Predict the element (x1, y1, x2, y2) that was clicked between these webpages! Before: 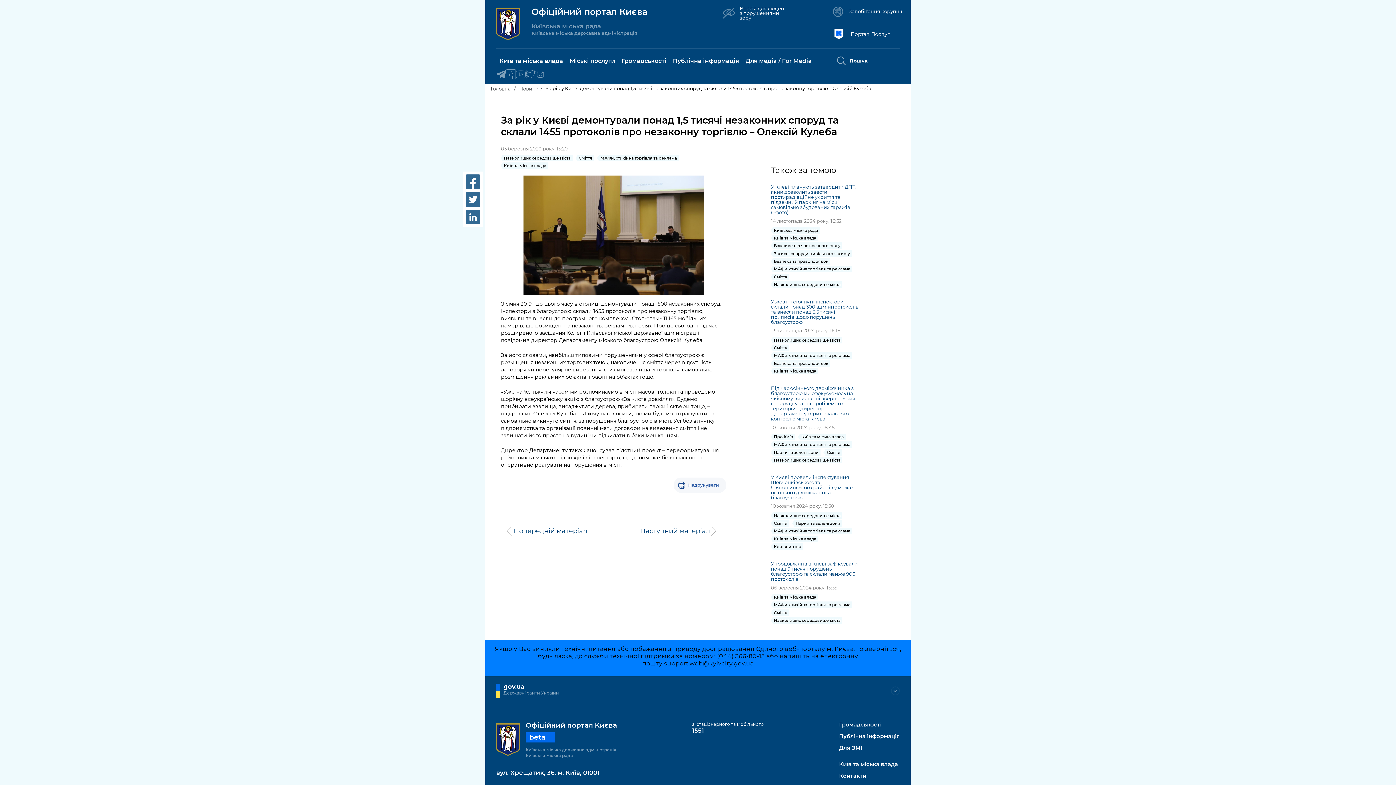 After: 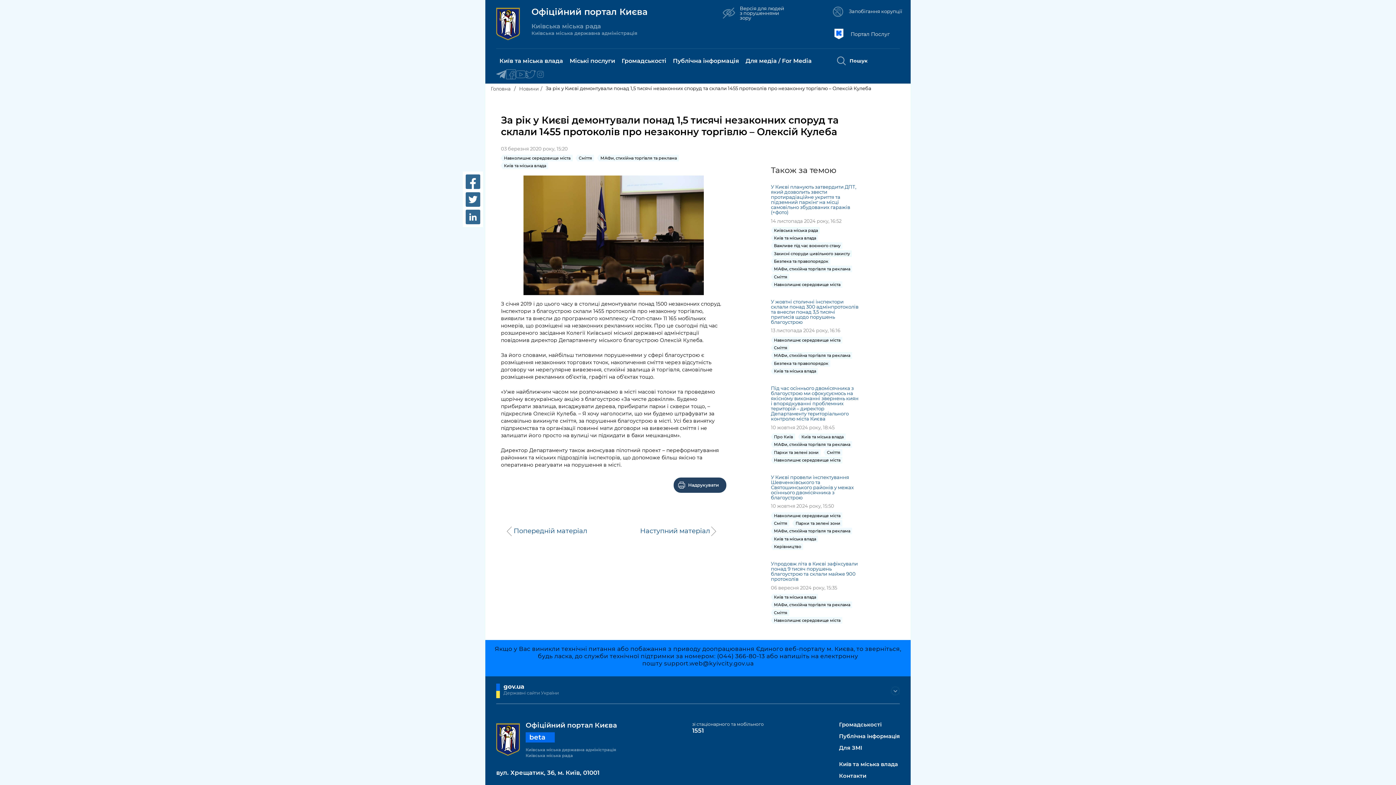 Action: bbox: (673, 477, 726, 493) label: Надрукувати